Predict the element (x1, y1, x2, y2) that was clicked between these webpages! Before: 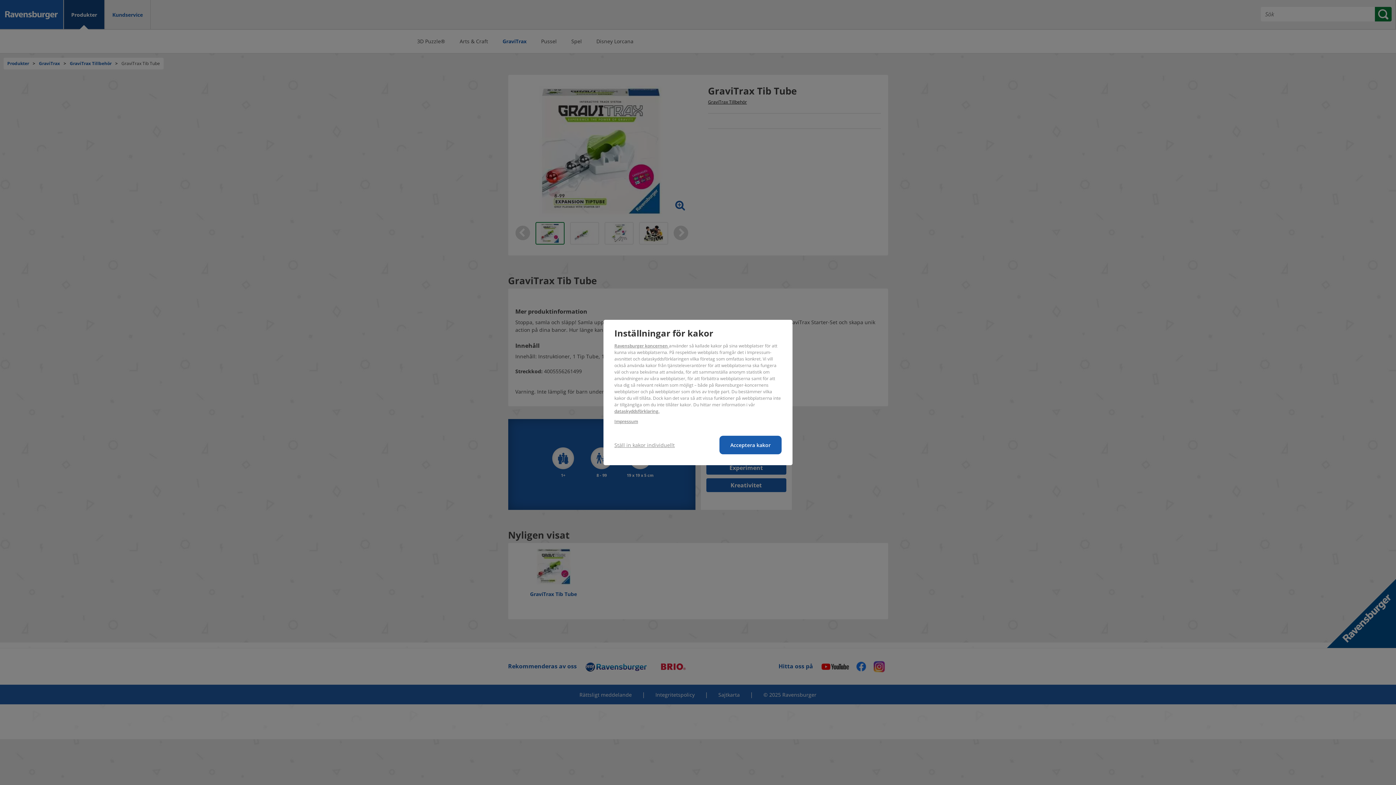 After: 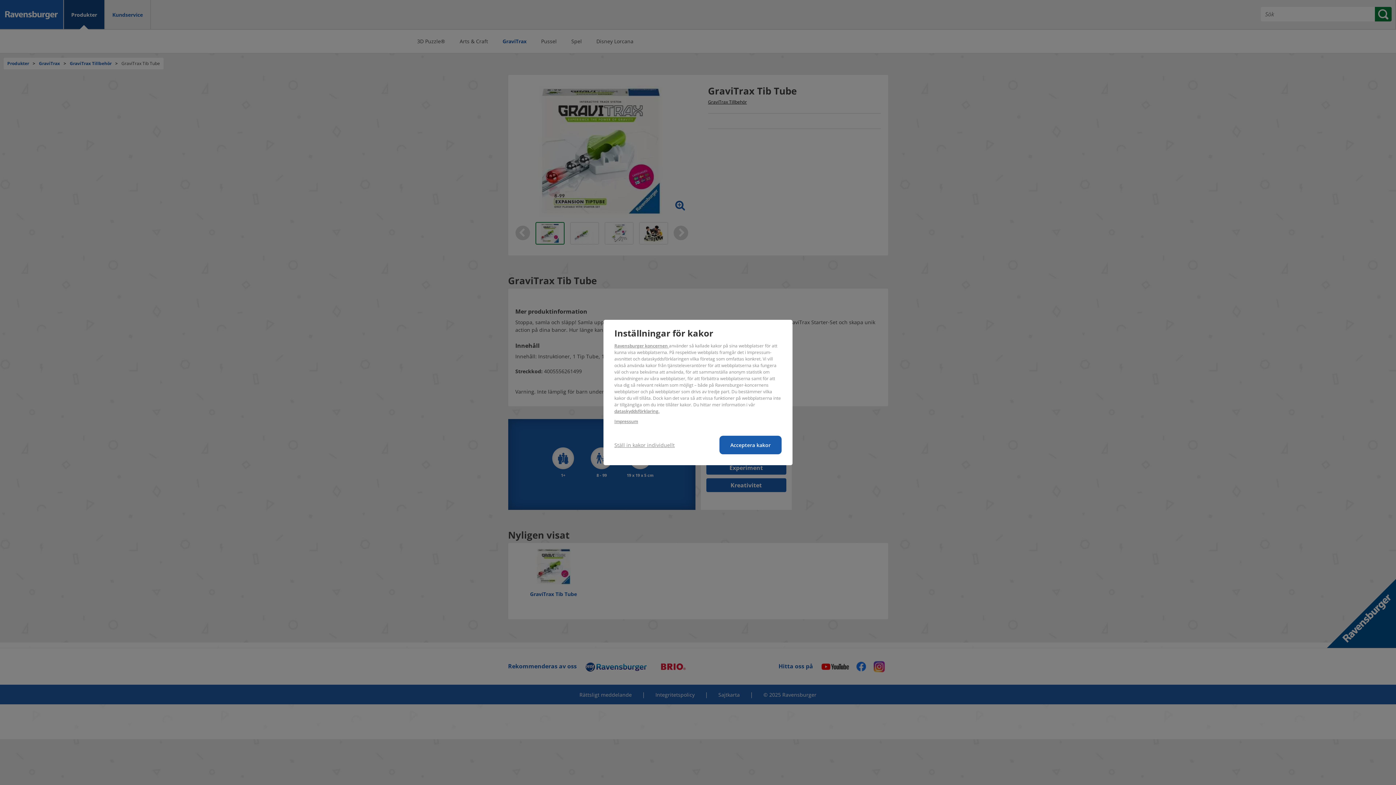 Action: label: Ravensburger koncernen  bbox: (614, 342, 669, 349)